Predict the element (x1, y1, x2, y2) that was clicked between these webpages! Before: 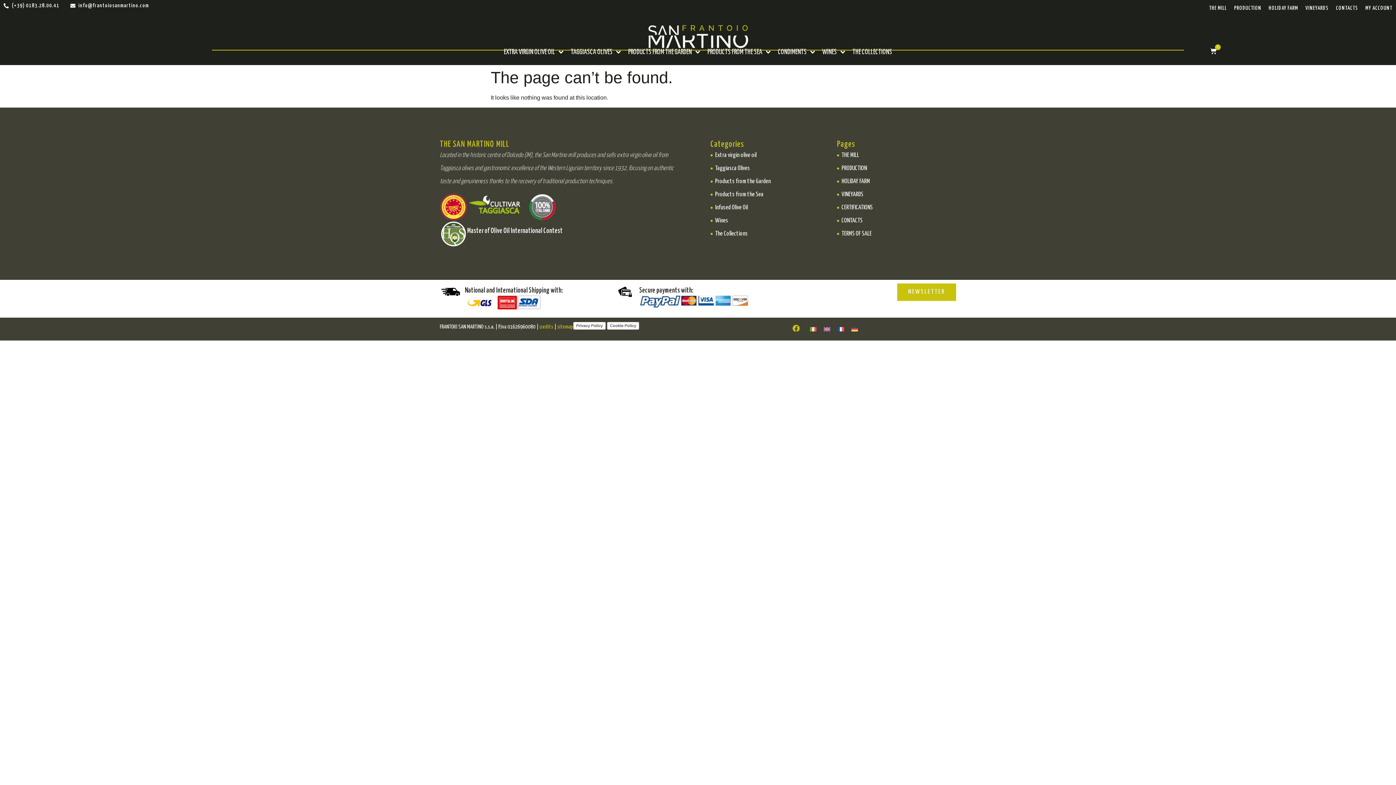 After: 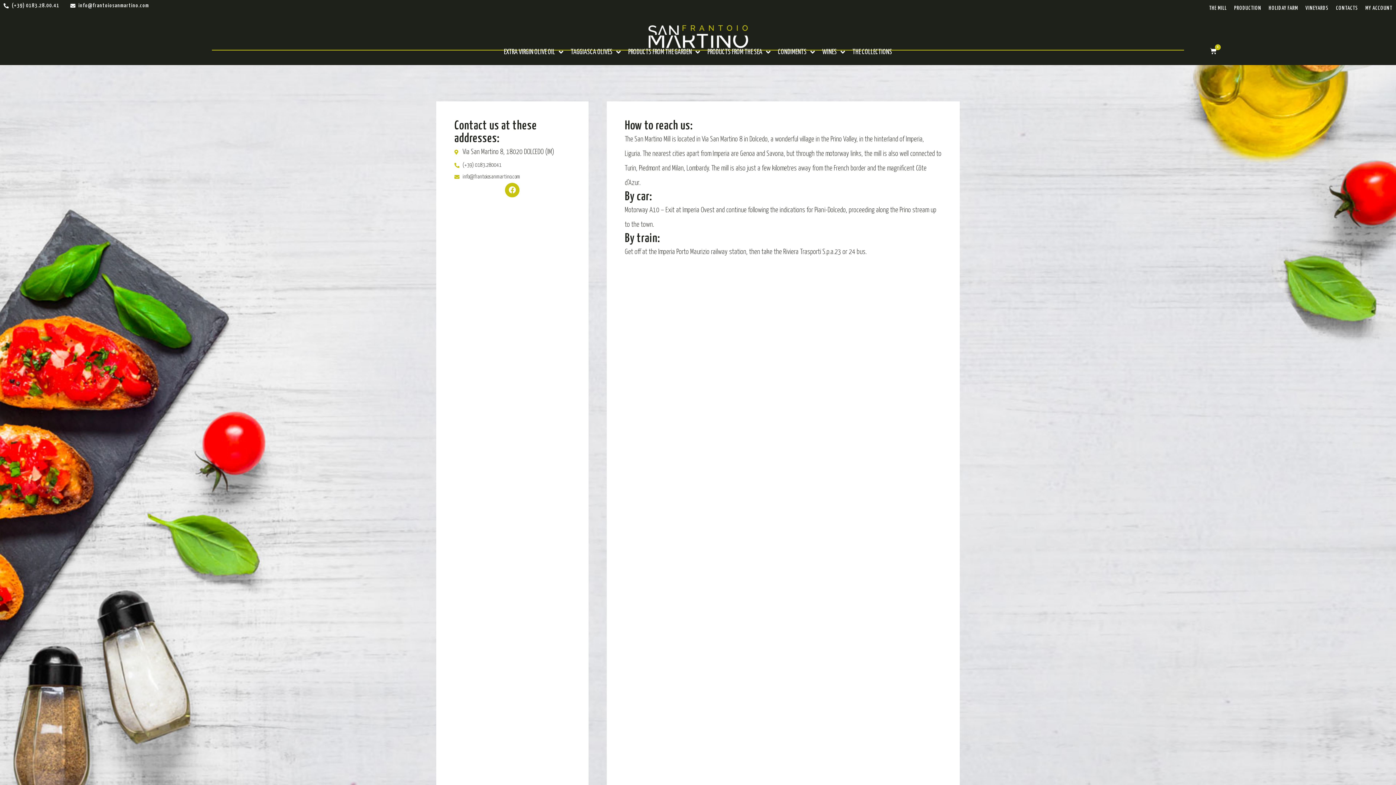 Action: label: CONTACTS bbox: (837, 214, 956, 227)